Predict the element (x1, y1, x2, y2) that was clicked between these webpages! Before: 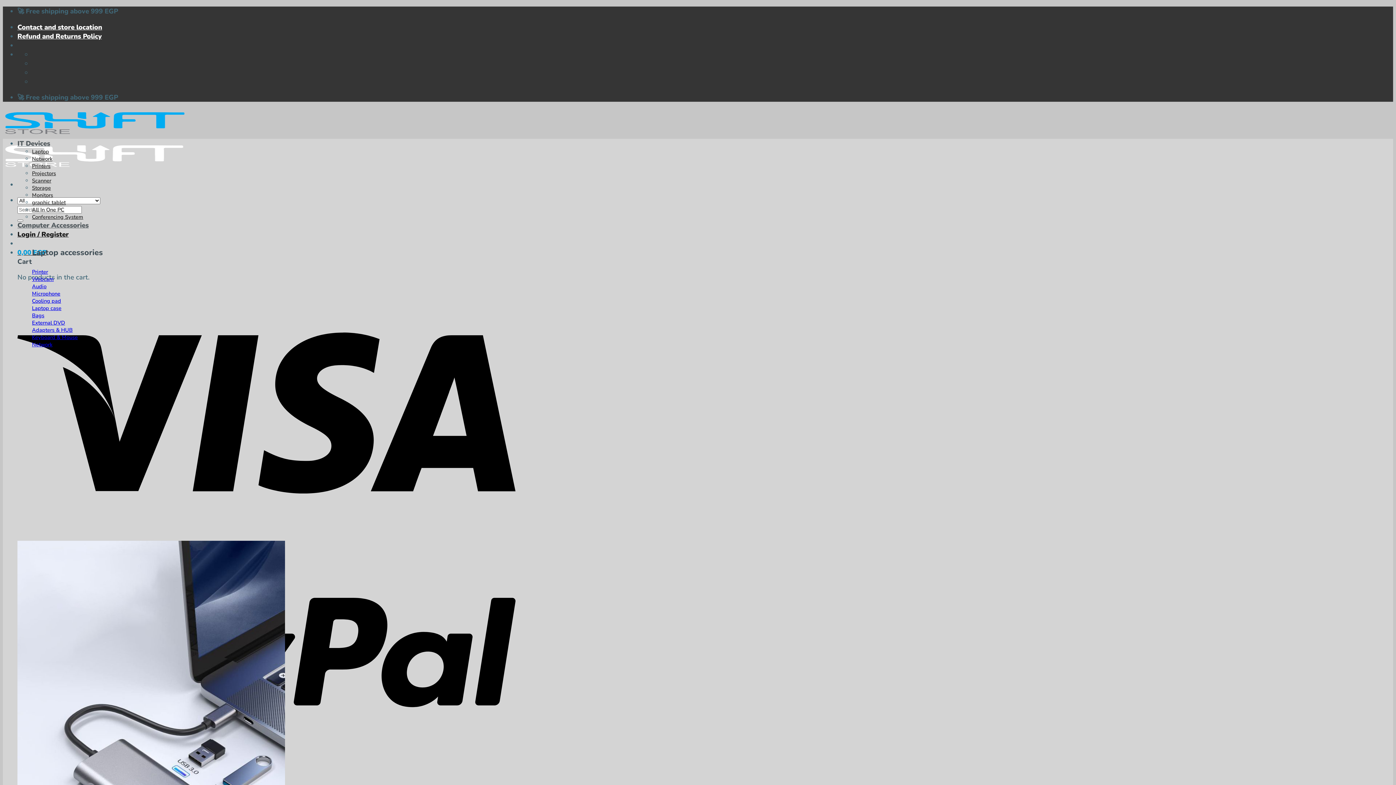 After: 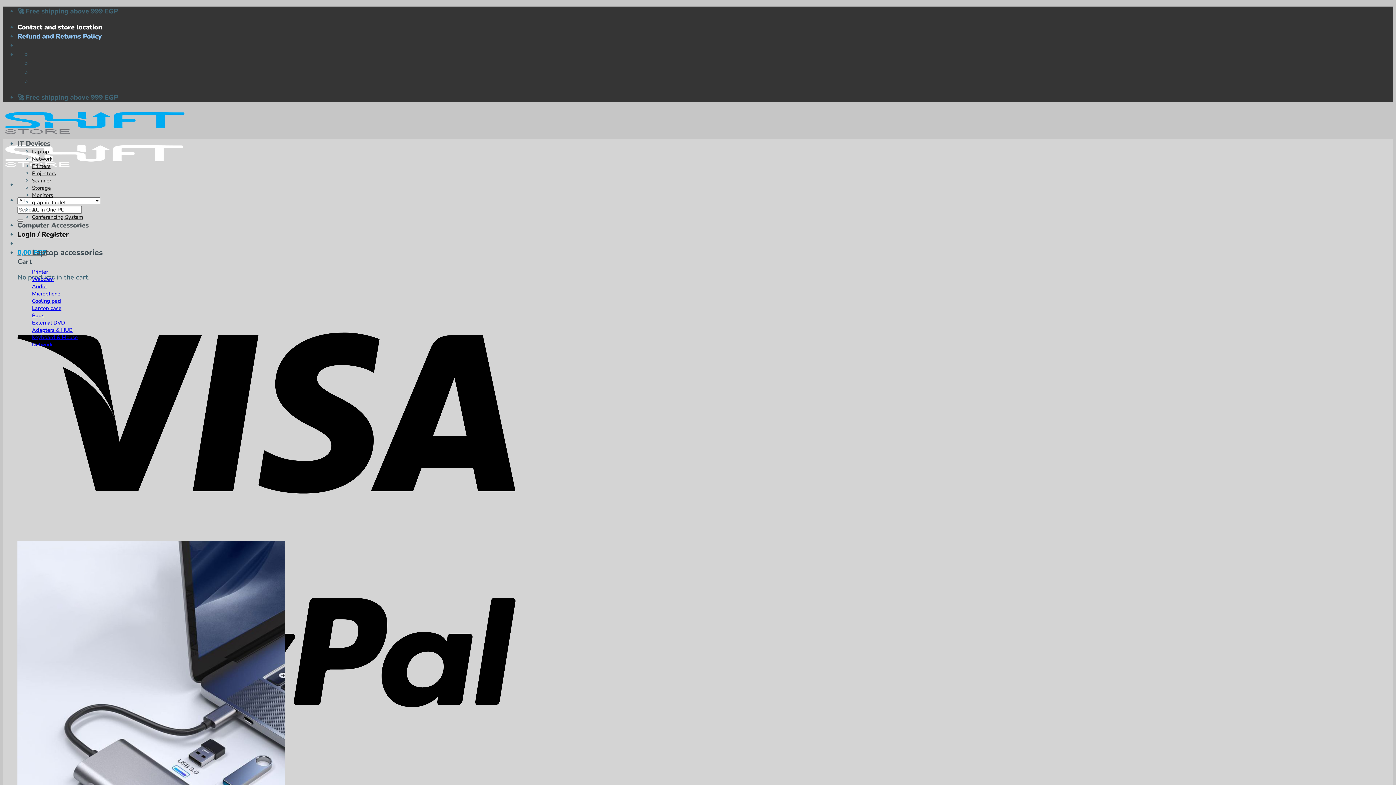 Action: bbox: (17, 31, 101, 40) label: Refund and Returns Policy